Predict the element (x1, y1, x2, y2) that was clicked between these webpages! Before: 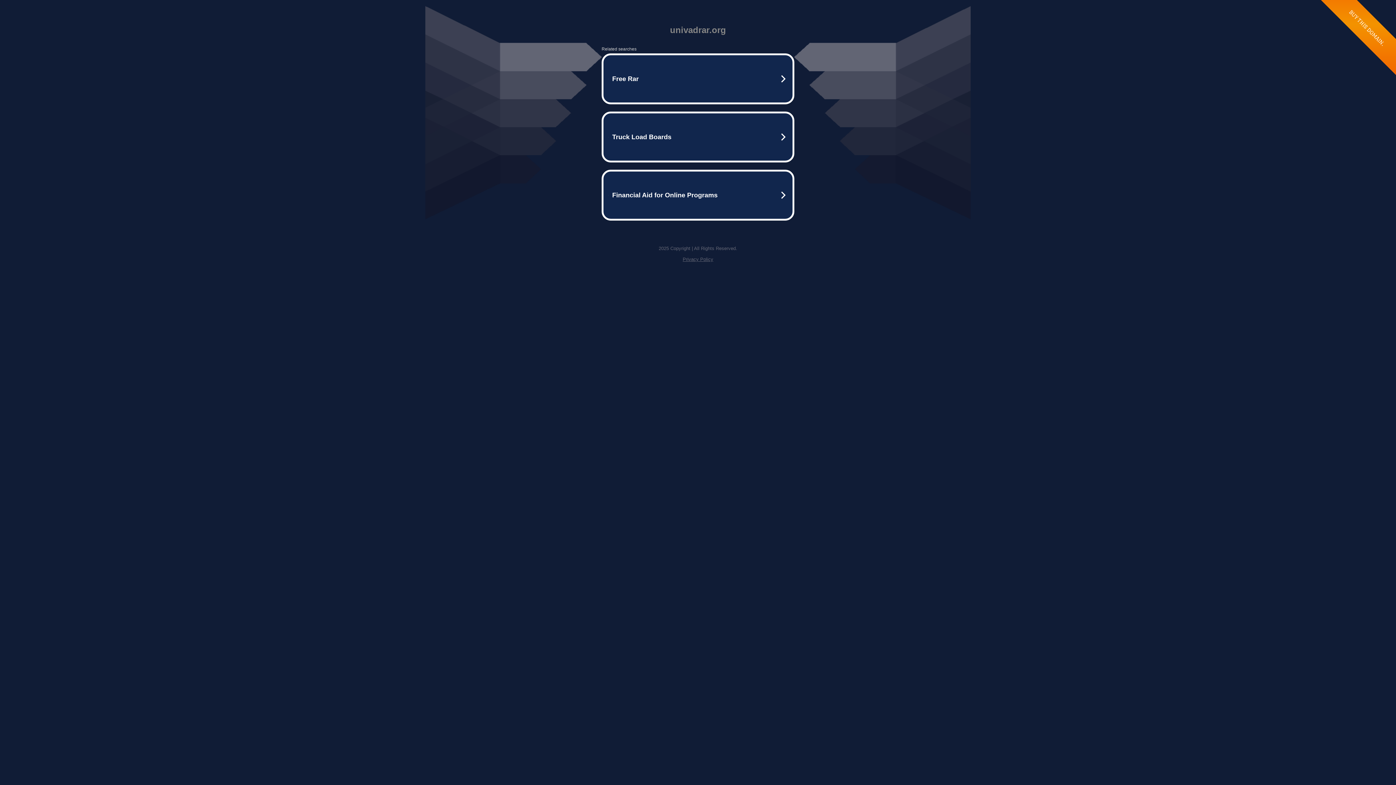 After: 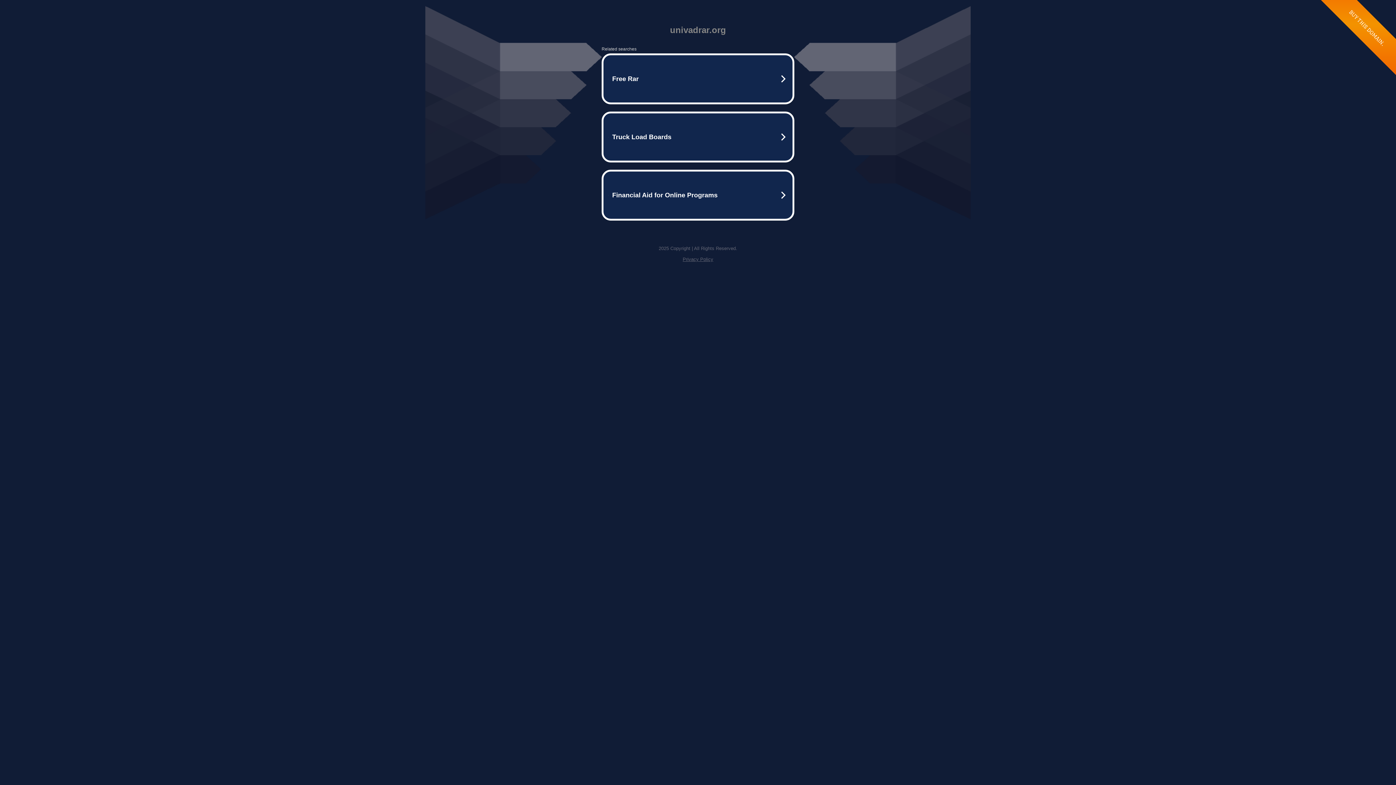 Action: label: Privacy Policy bbox: (682, 256, 713, 262)